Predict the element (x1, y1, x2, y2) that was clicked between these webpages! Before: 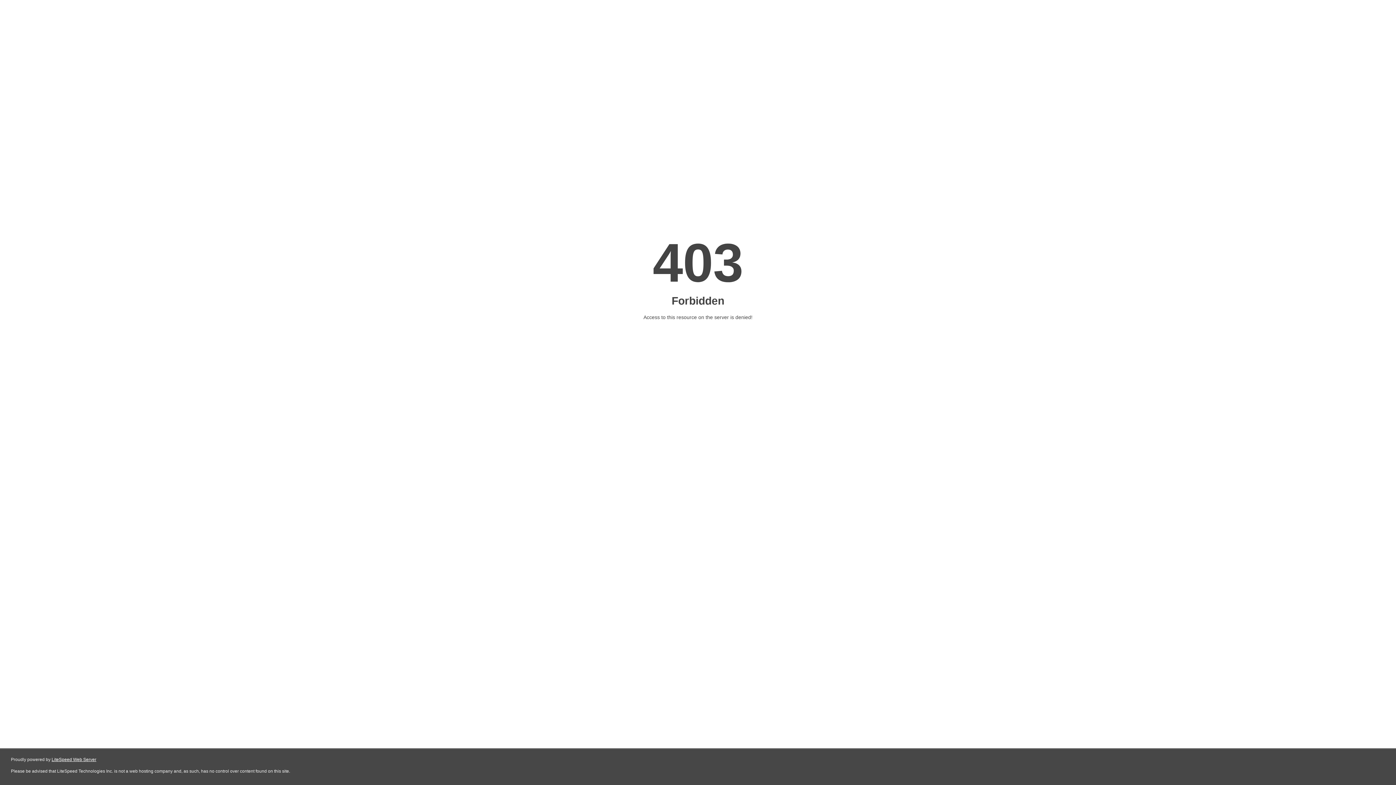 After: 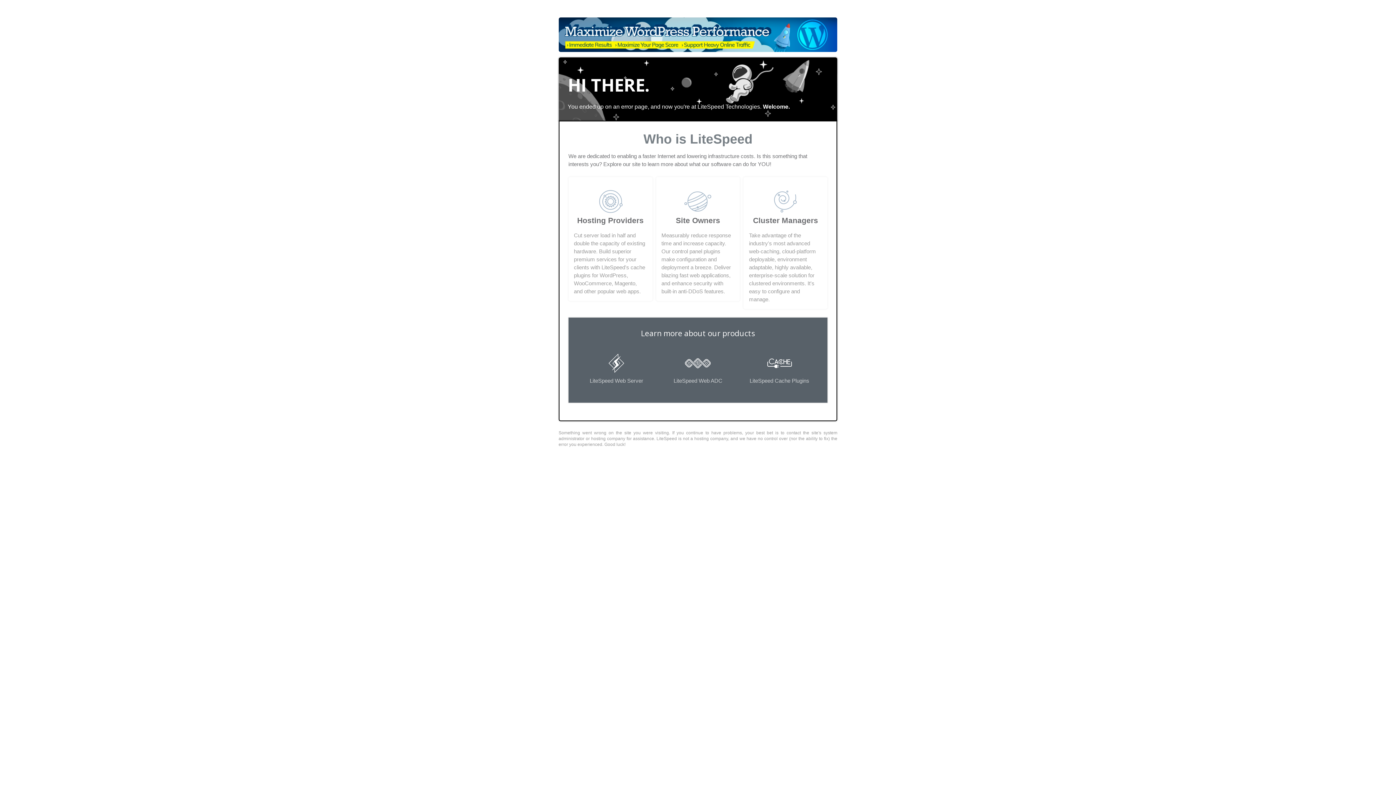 Action: label: LiteSpeed Web Server bbox: (51, 757, 96, 762)